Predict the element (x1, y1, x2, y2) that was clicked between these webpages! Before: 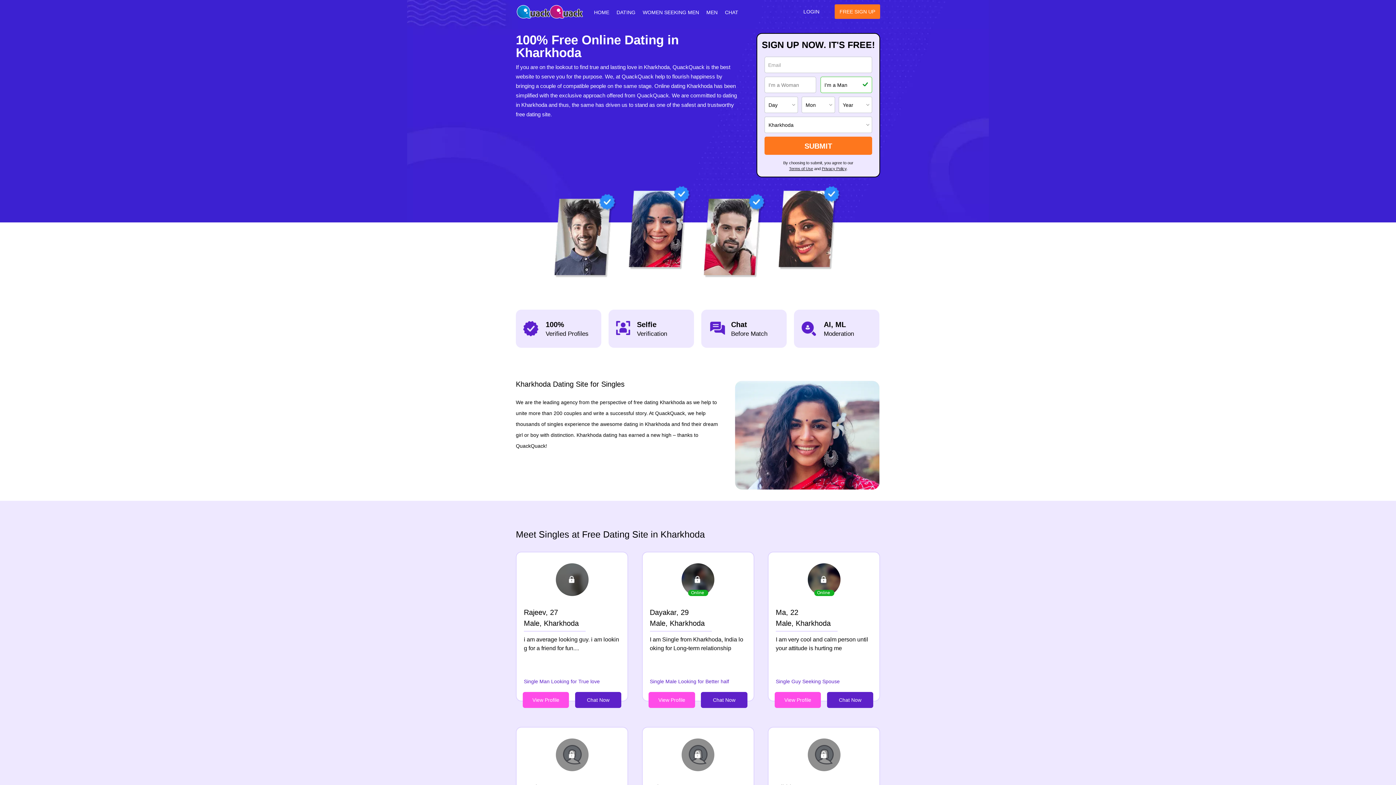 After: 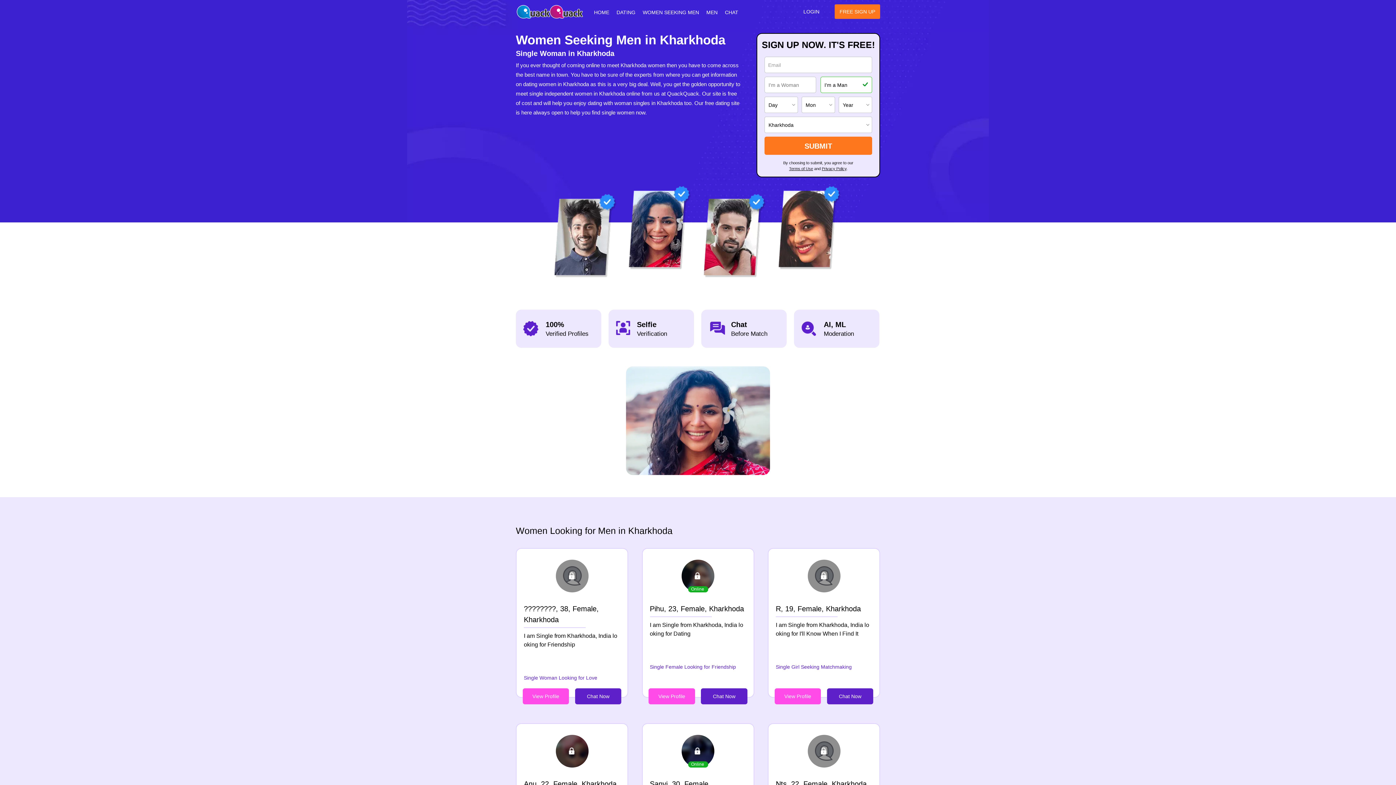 Action: label: WOMEN SEEKING MEN bbox: (641, 9, 701, 16)